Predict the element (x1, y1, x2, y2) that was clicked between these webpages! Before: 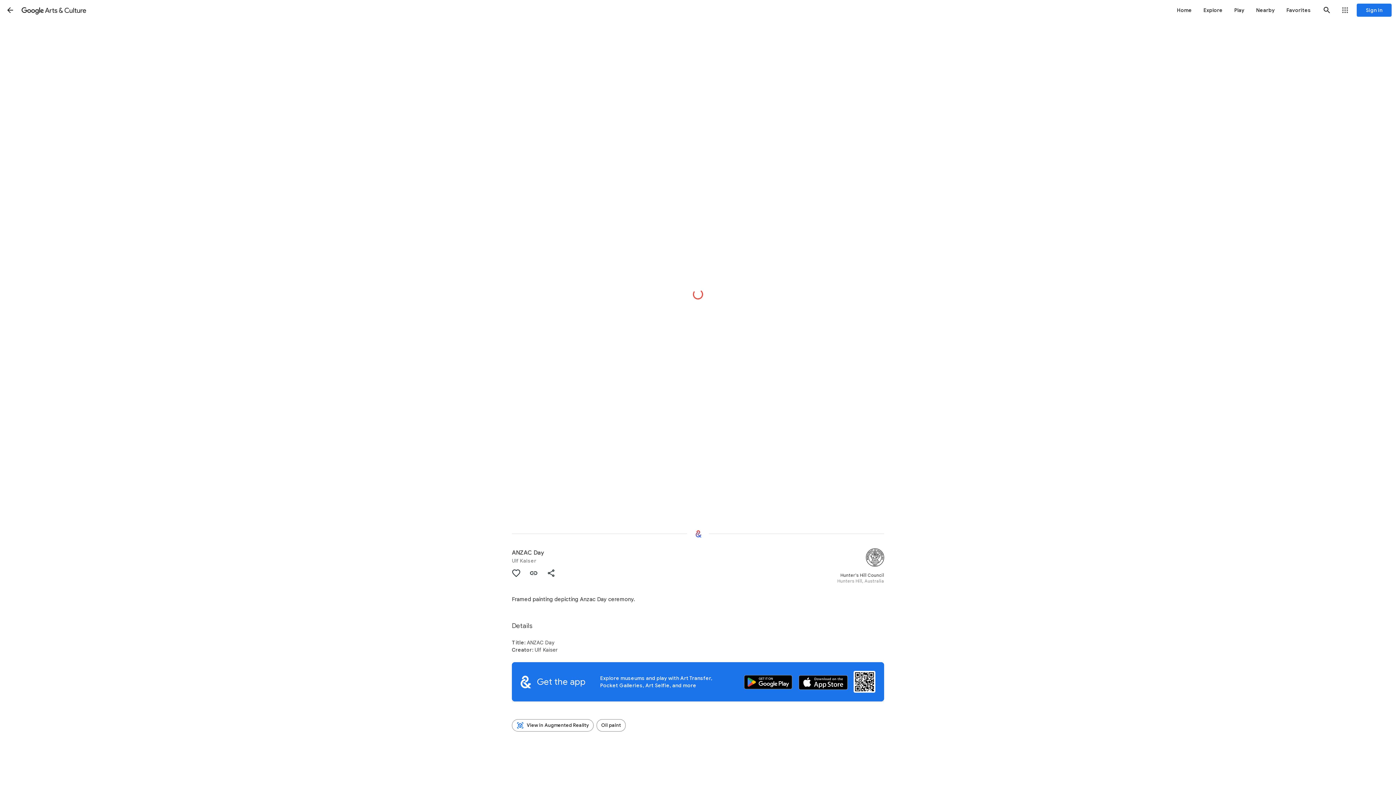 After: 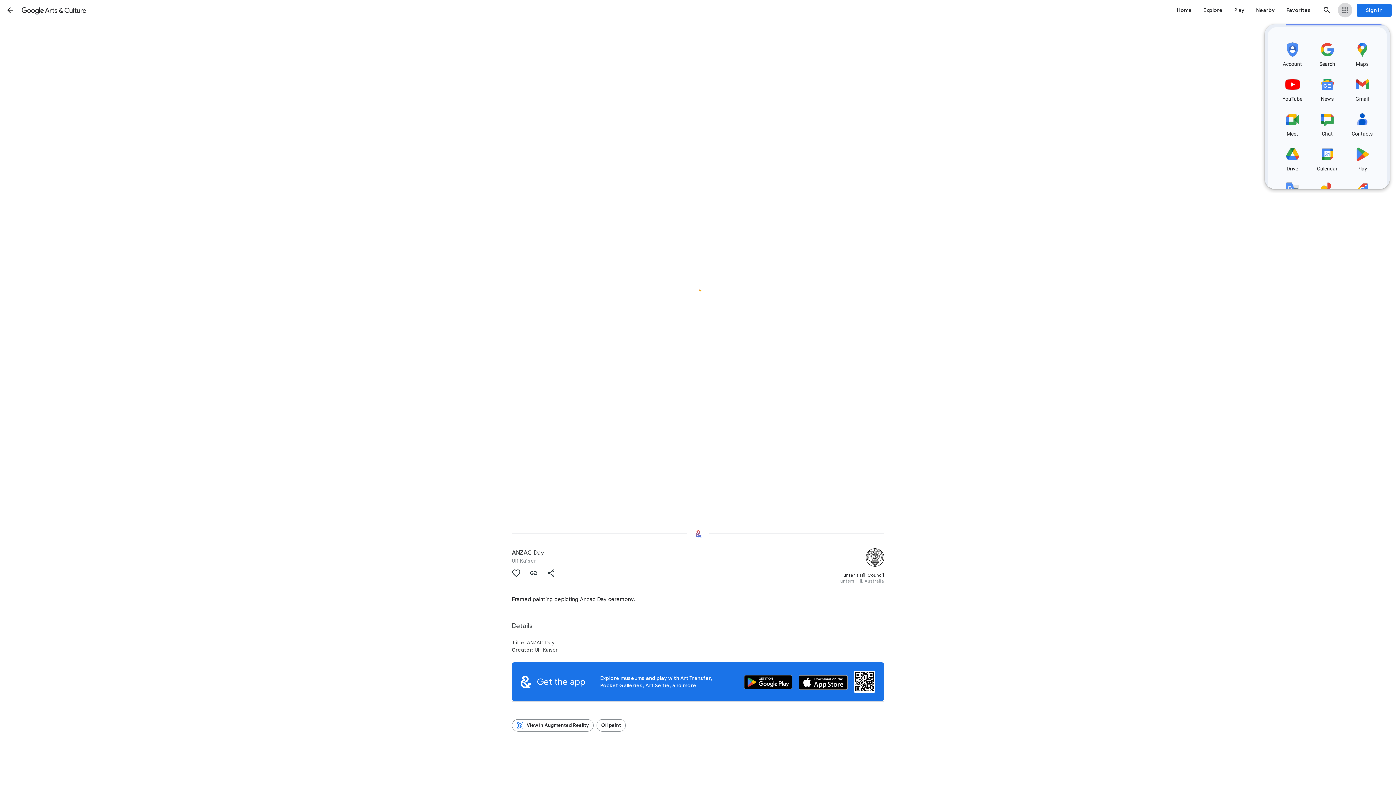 Action: label: Google apps bbox: (1338, 2, 1352, 17)